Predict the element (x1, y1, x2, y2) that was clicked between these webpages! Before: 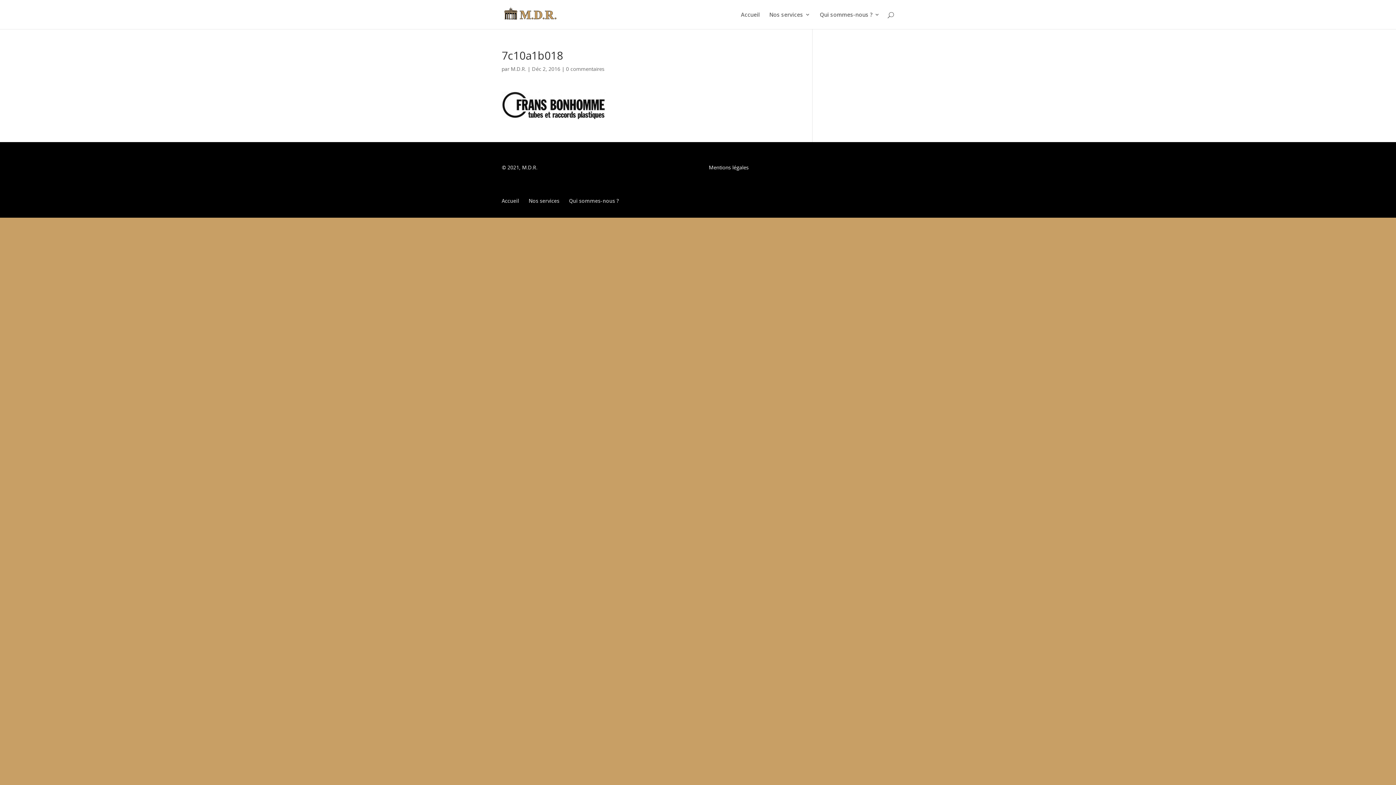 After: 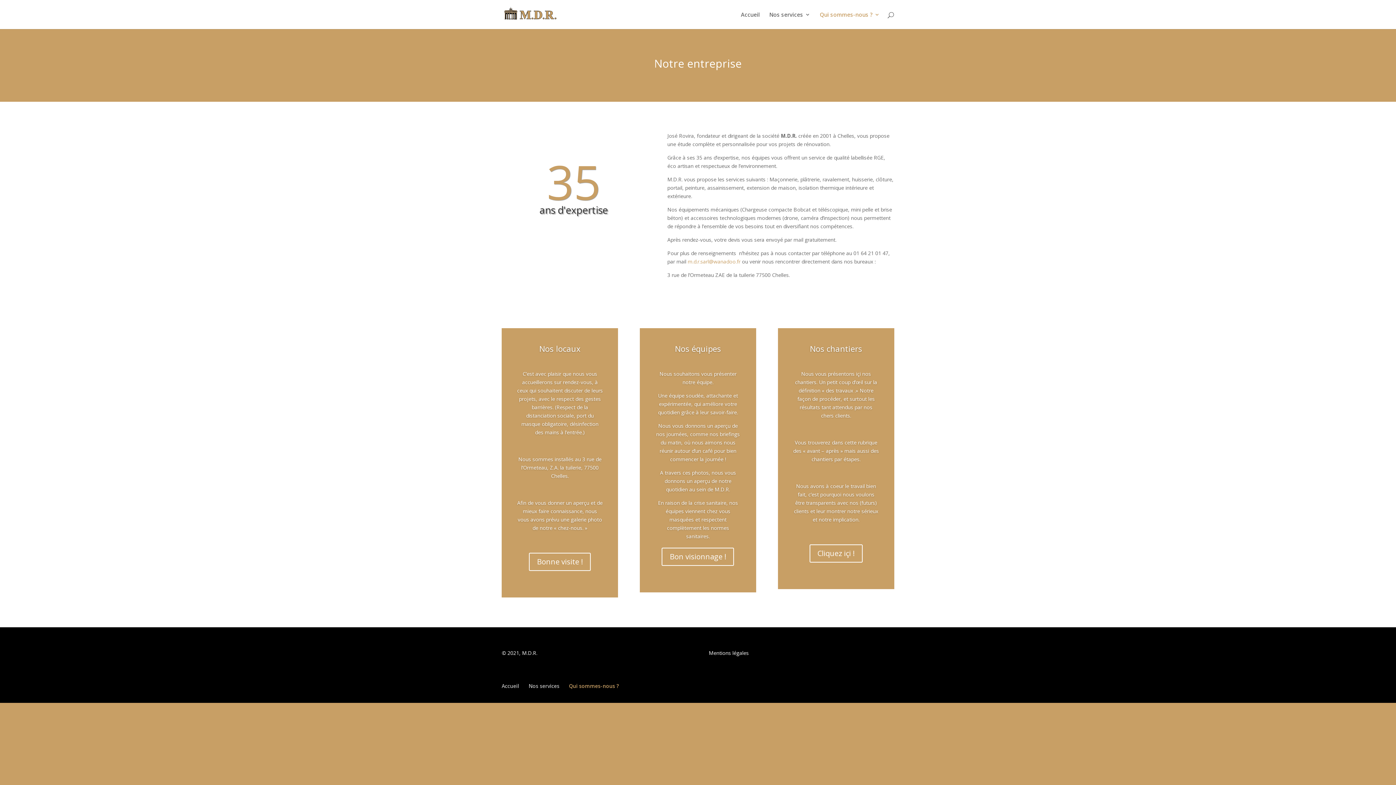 Action: bbox: (820, 12, 880, 29) label: Qui sommes-nous ?